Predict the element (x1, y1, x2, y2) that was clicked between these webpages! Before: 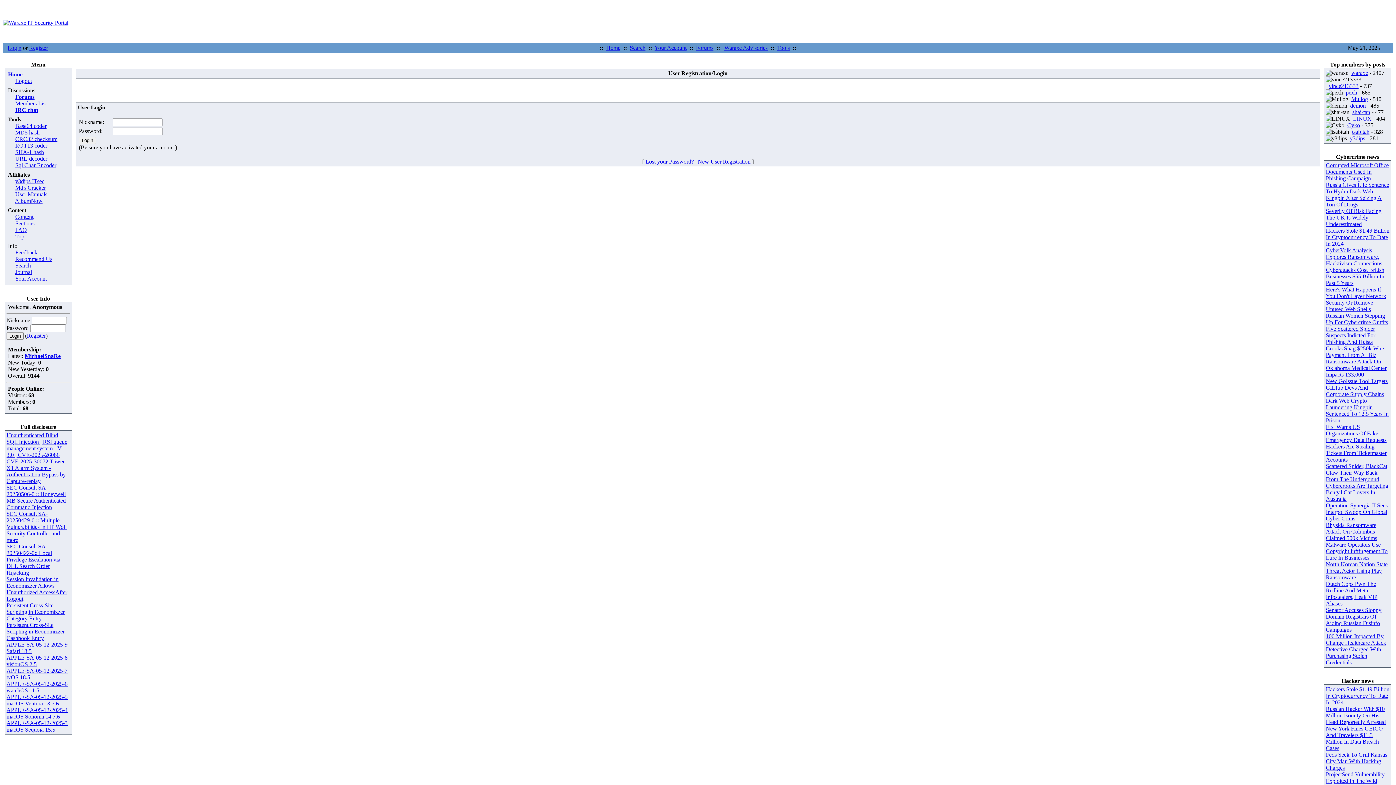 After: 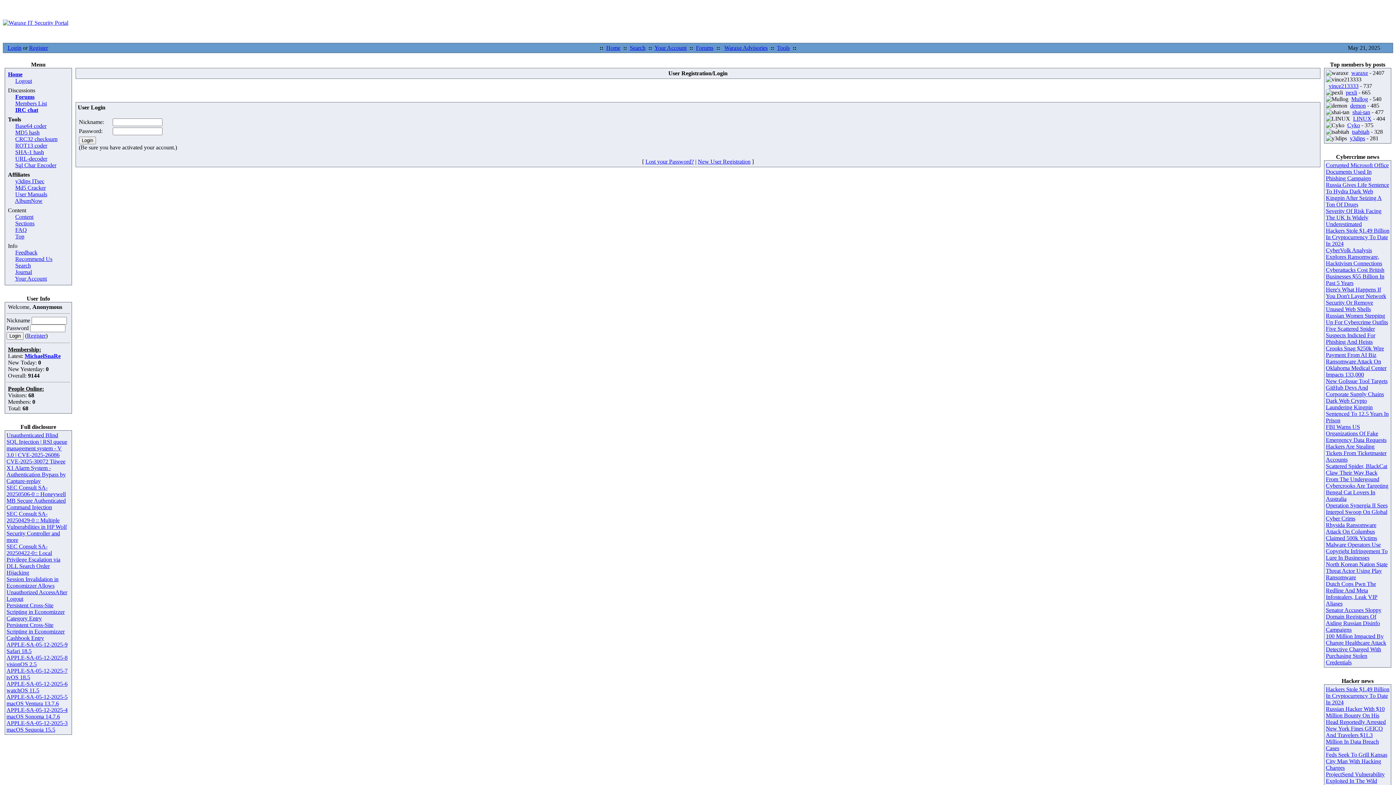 Action: label: Russian Women Stepping Up For Cybercrime Outfits bbox: (1326, 312, 1388, 325)